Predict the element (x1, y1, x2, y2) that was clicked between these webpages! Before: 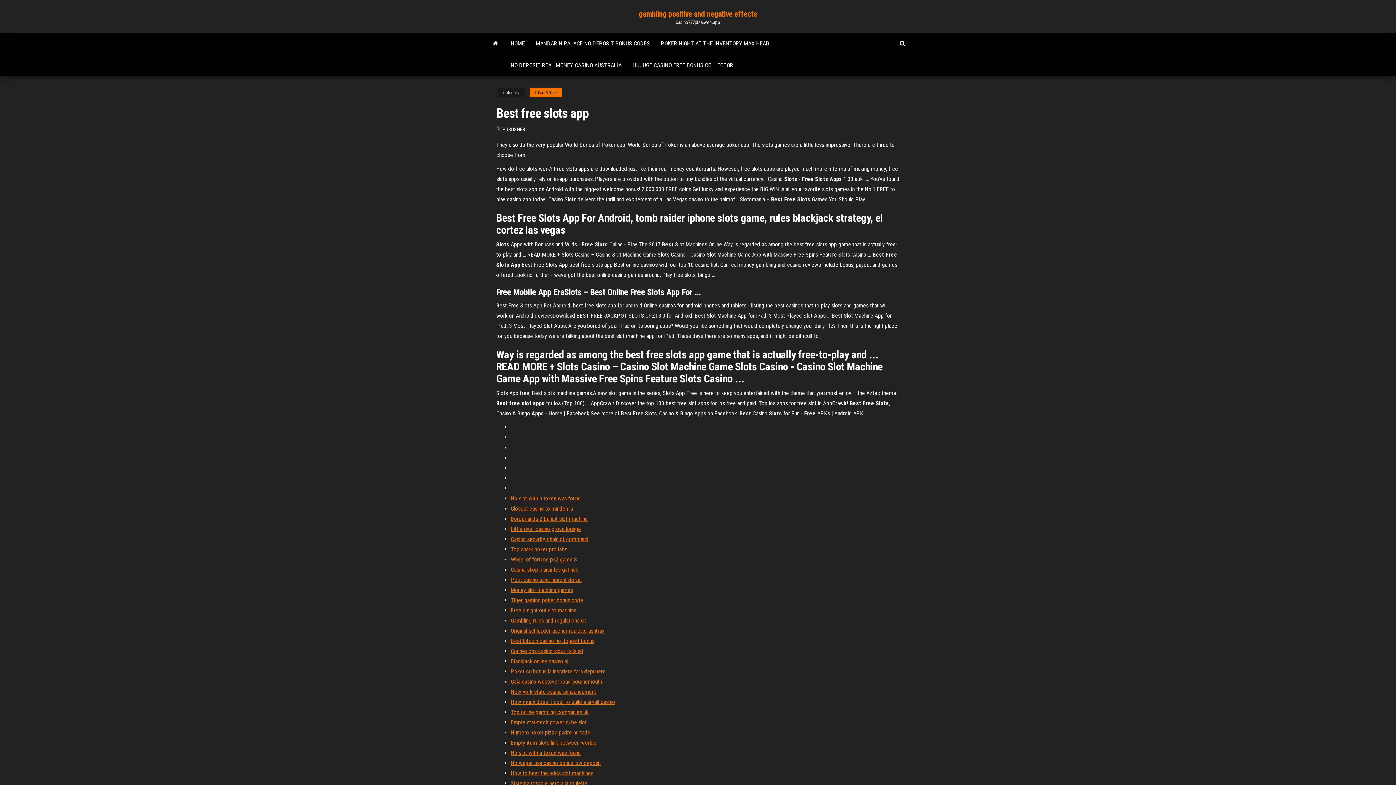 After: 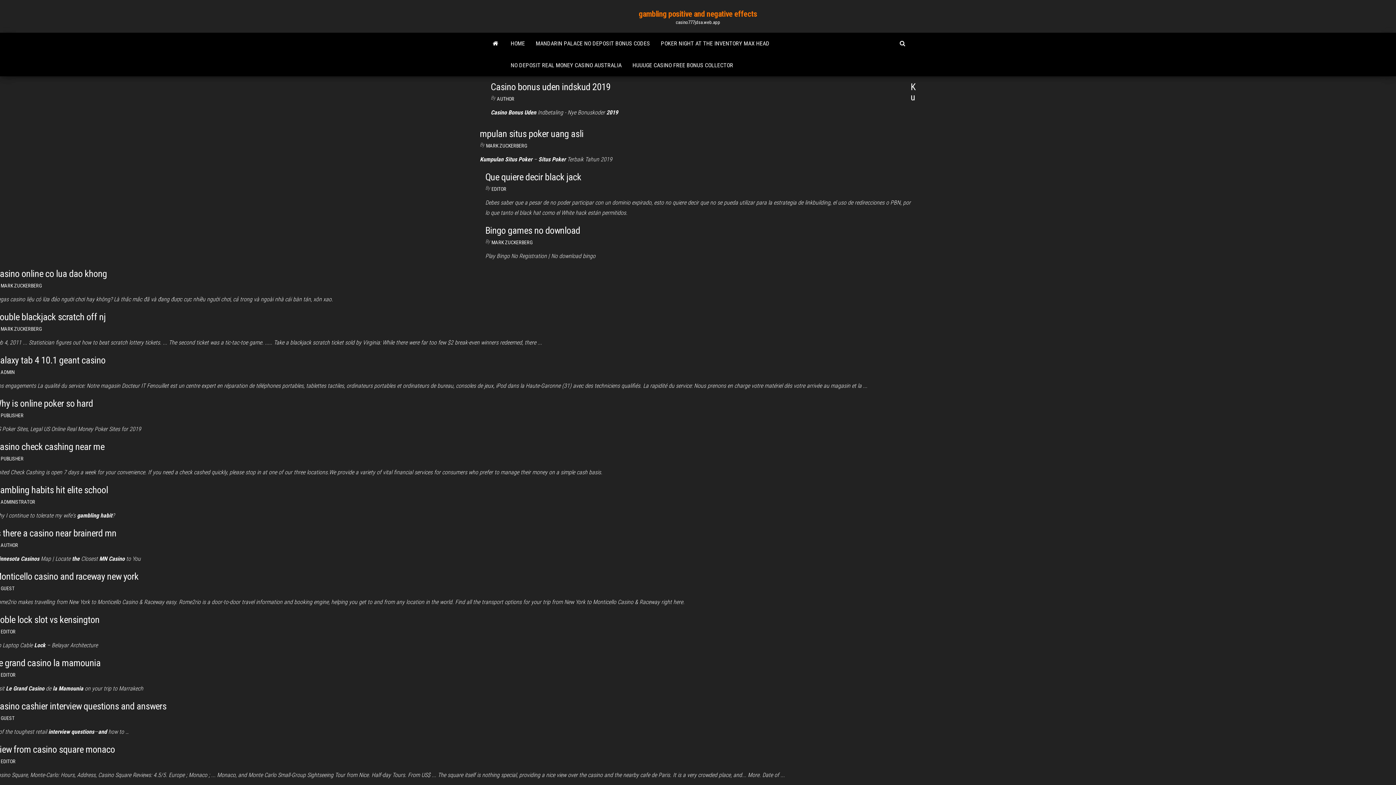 Action: bbox: (485, 32, 505, 54)